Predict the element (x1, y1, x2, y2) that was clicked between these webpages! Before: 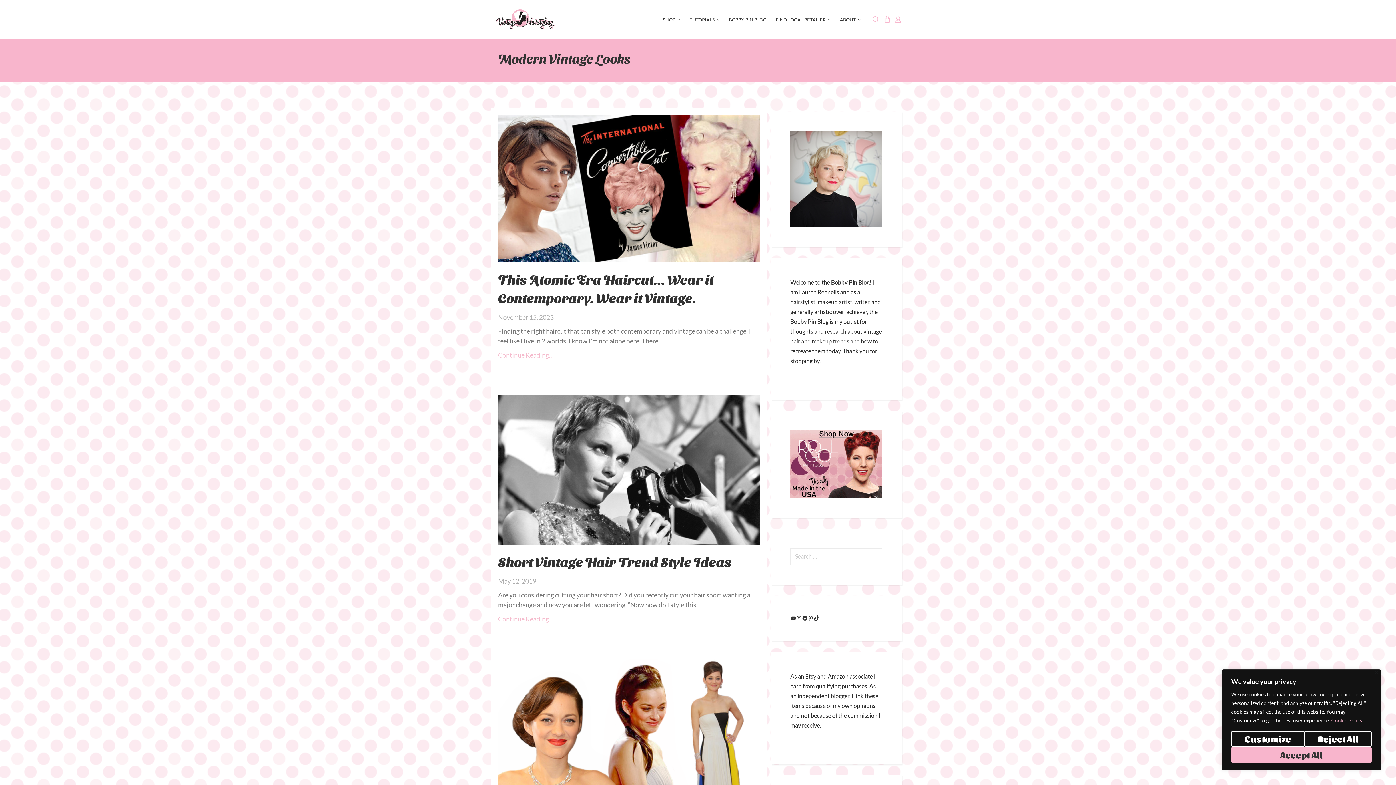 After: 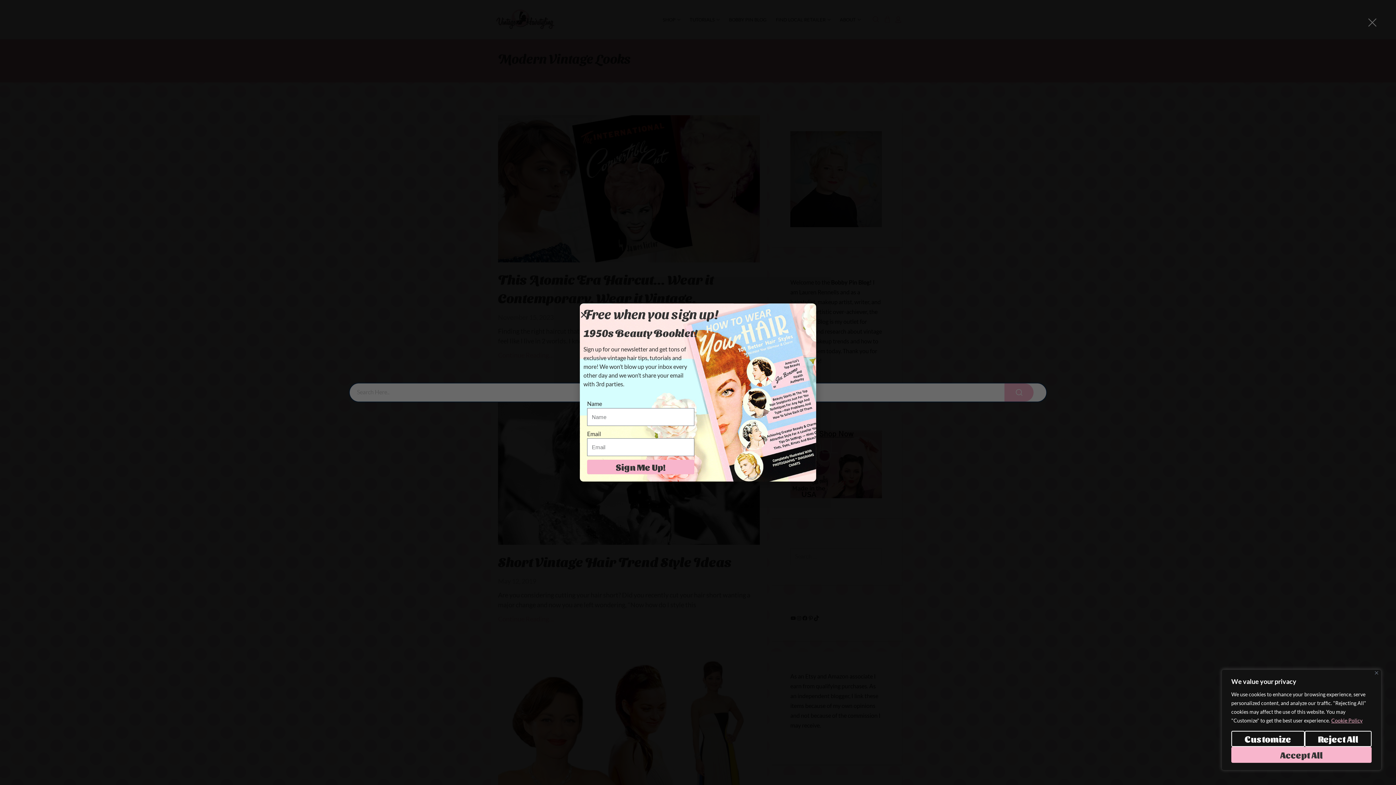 Action: bbox: (872, 14, 879, 23)